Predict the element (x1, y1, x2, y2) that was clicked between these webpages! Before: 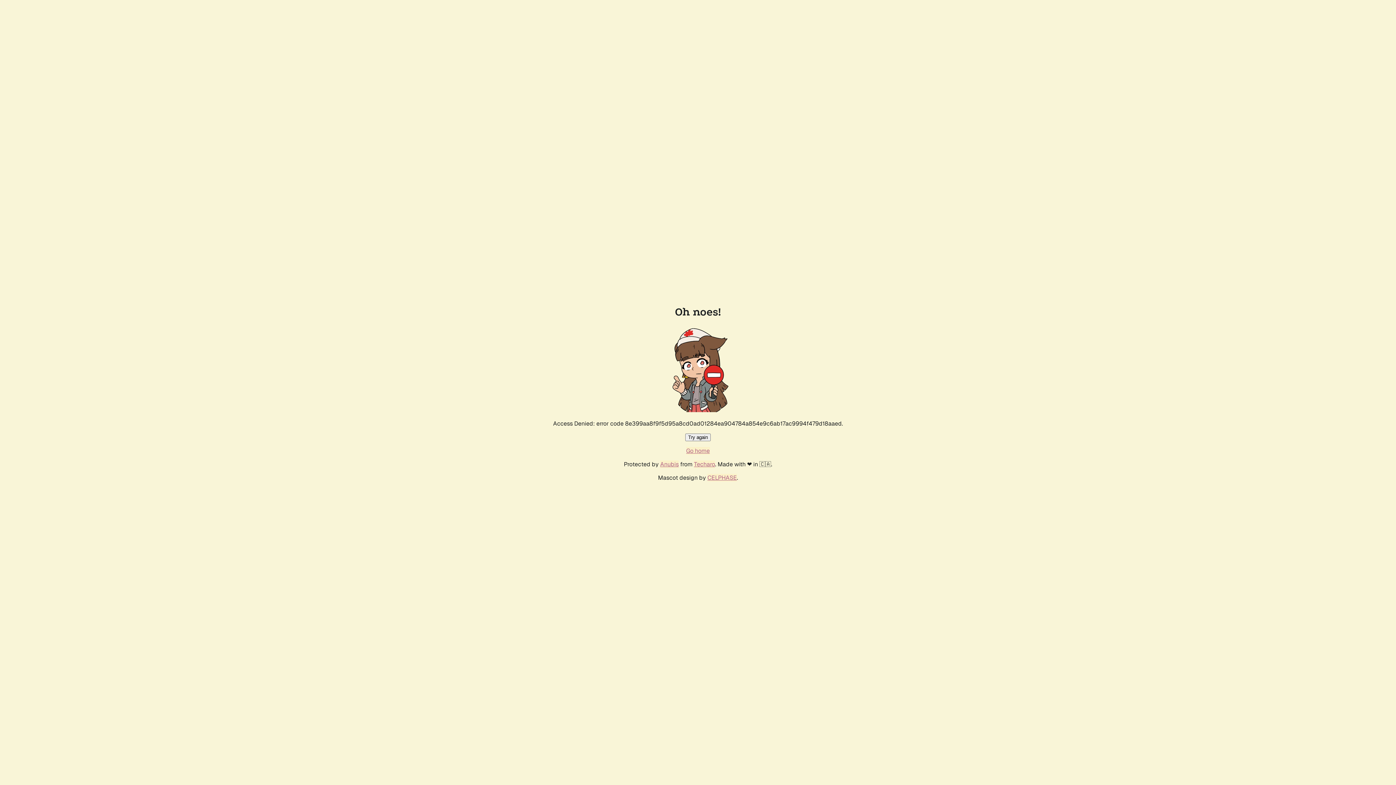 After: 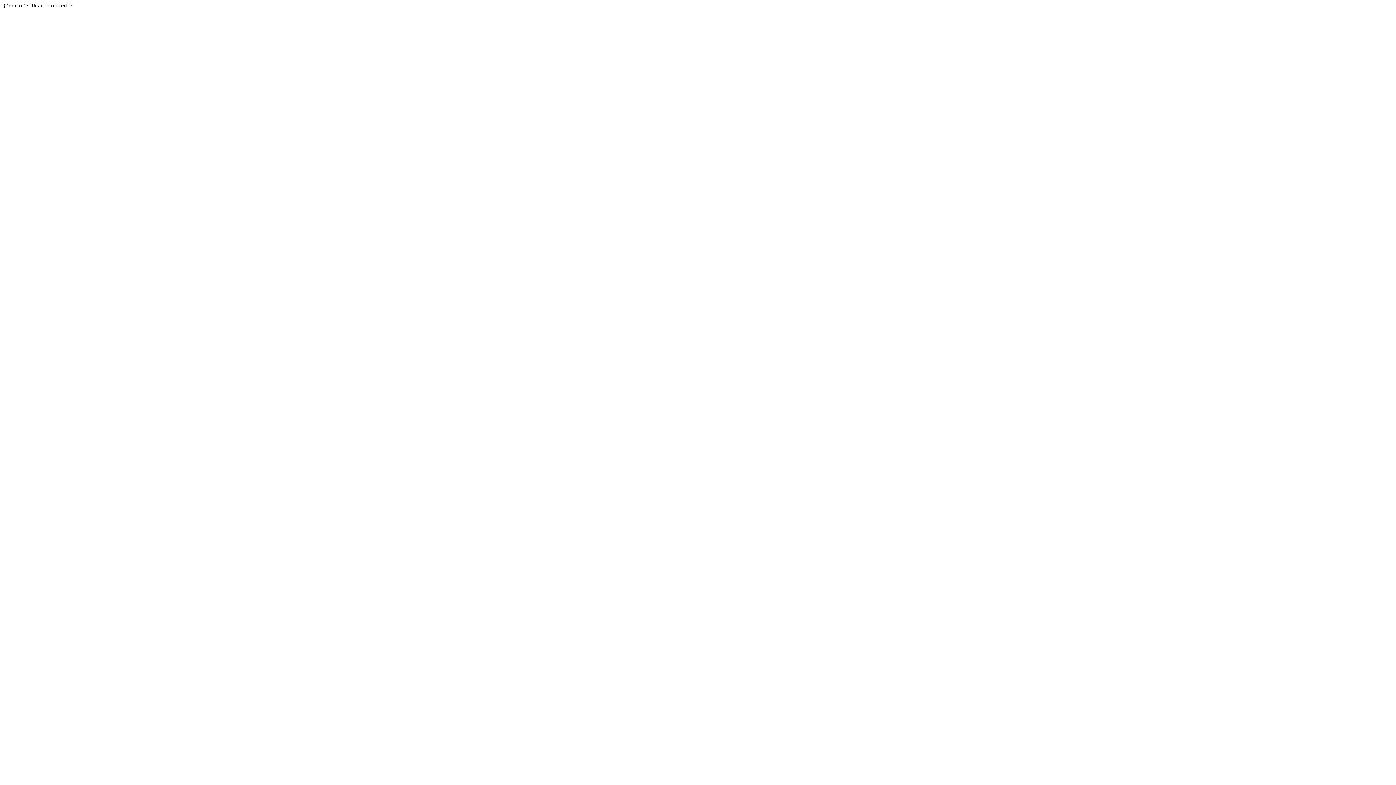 Action: label: Techaro bbox: (694, 460, 715, 468)